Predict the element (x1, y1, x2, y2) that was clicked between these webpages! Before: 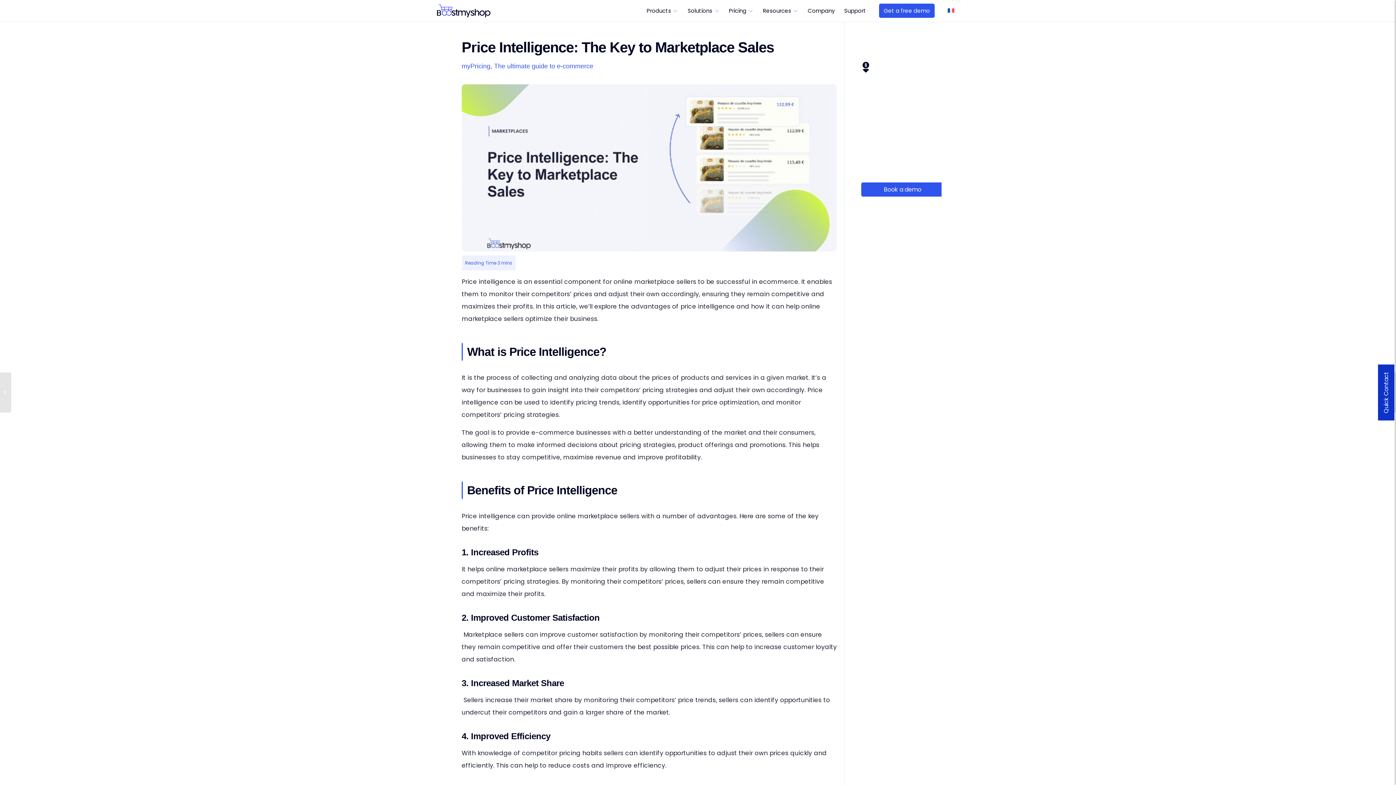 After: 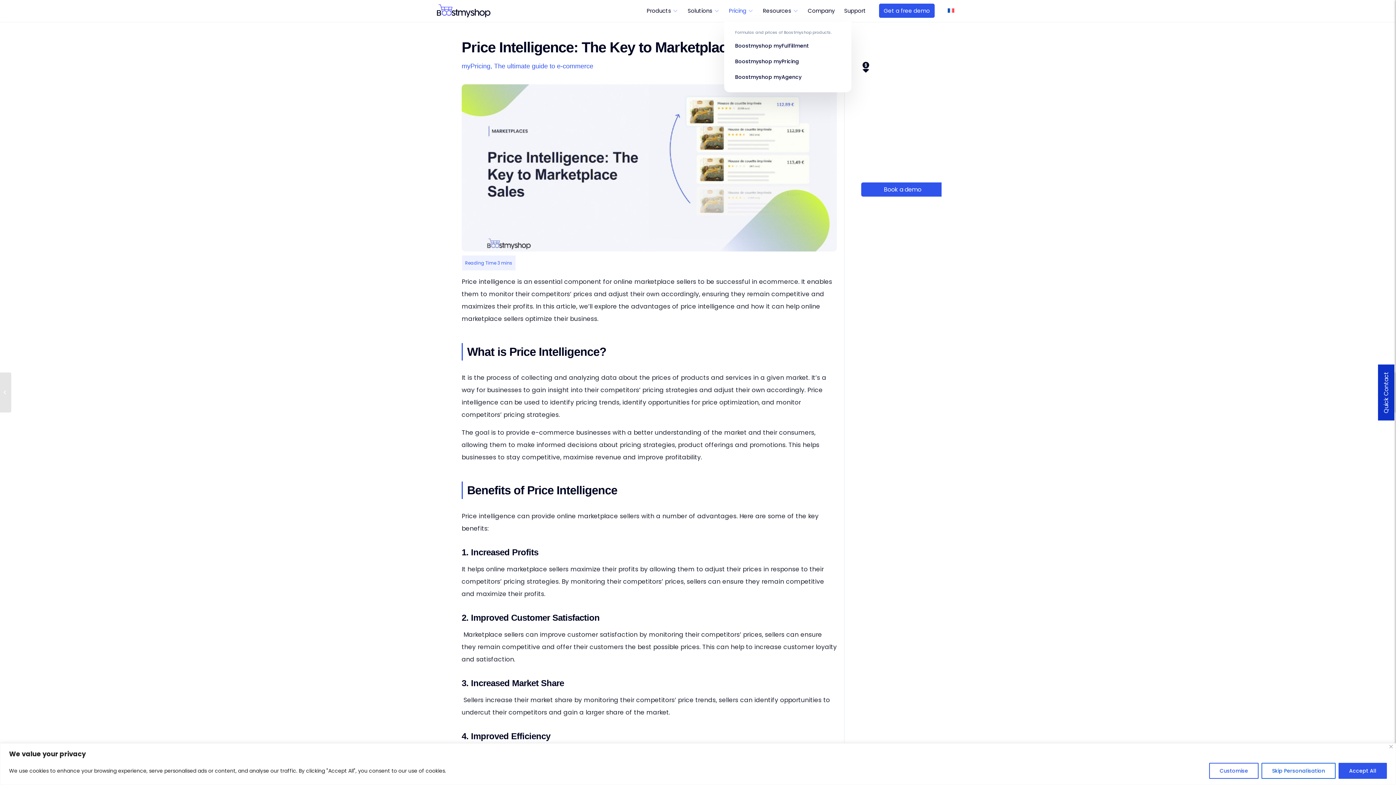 Action: label: Pricing  bbox: (724, 0, 758, 21)